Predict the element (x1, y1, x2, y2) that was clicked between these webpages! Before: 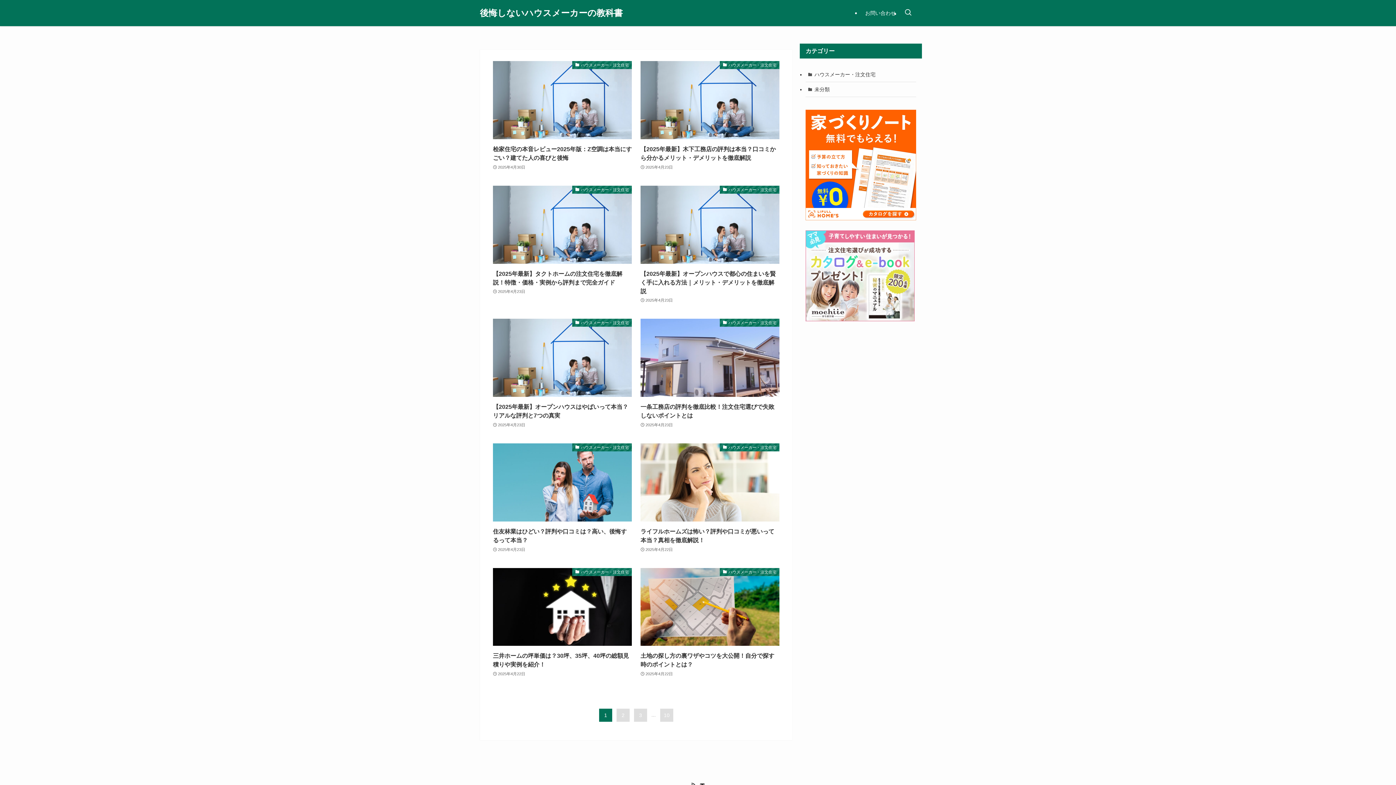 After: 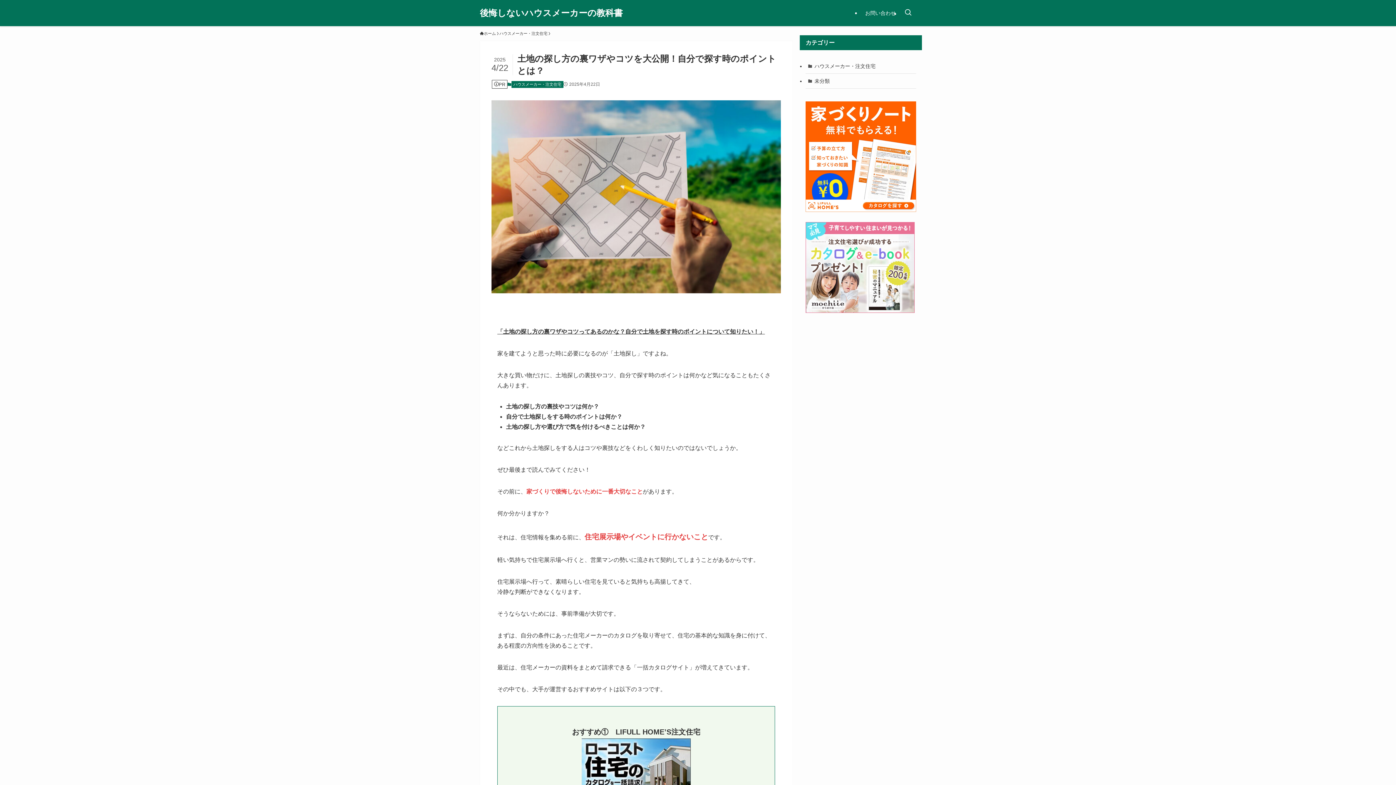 Action: bbox: (640, 568, 779, 678) label: ハウスメーカー・注文住宅
土地の探し方の裏ワザやコツを大公開！自分で探す時のポイントとは？
2025年4月22日